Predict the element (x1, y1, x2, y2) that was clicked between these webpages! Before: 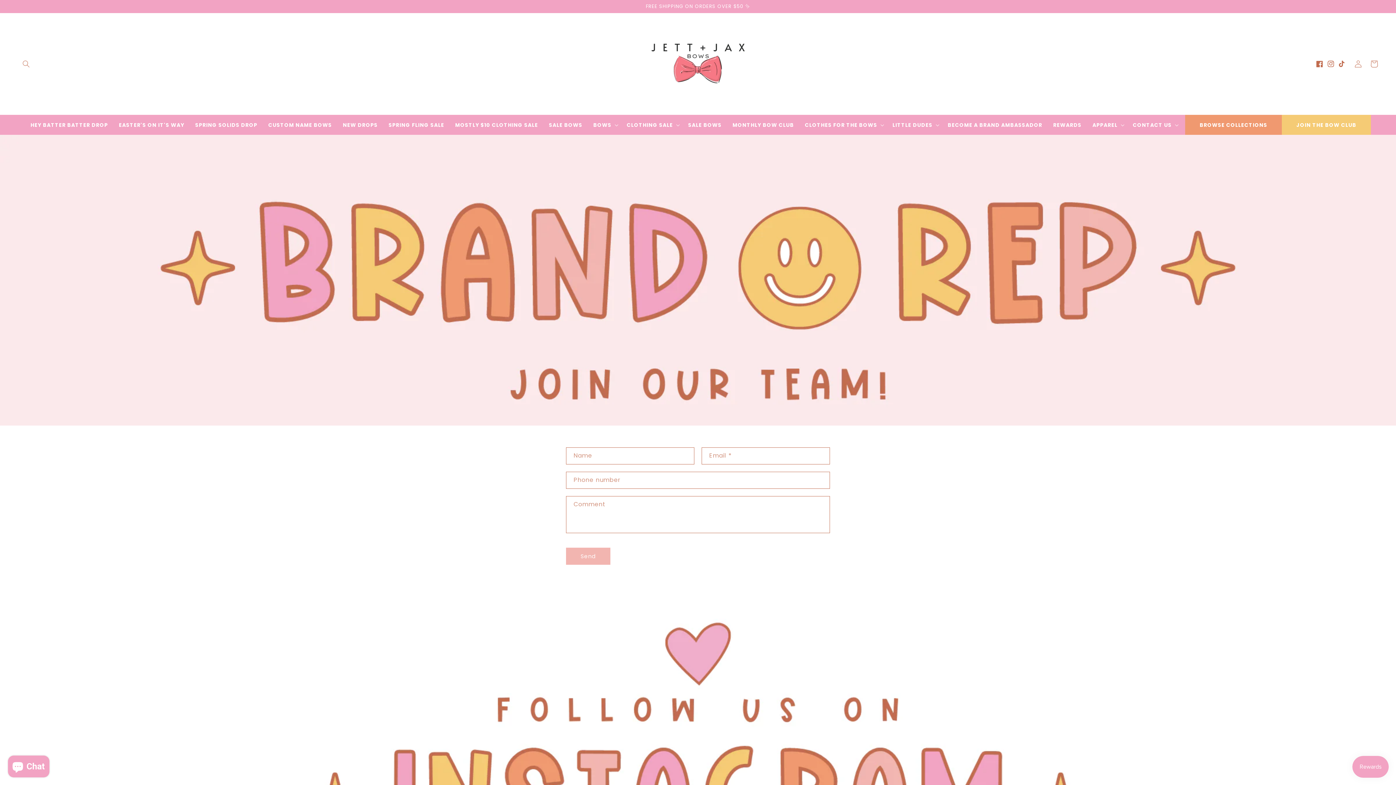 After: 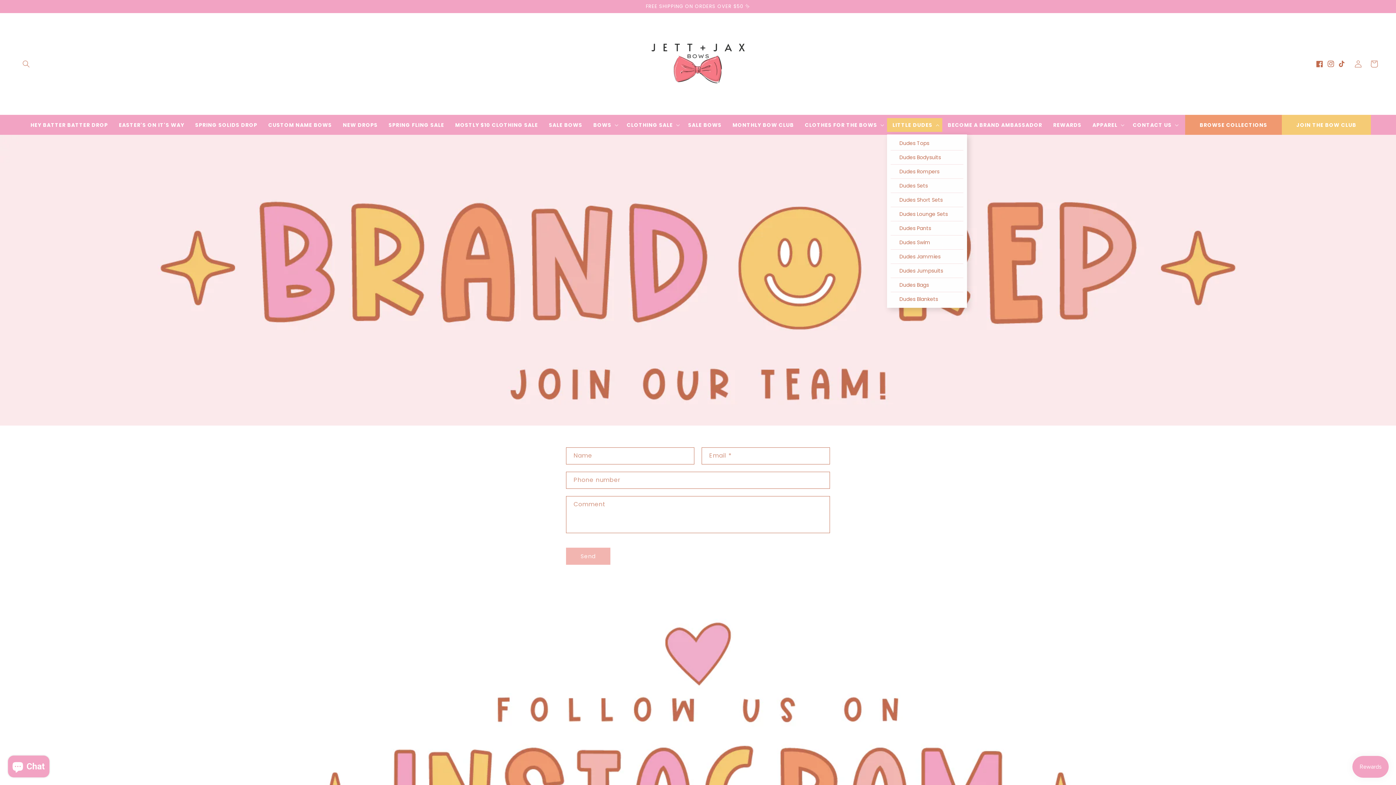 Action: bbox: (887, 118, 942, 131) label: LITTLE DUDES